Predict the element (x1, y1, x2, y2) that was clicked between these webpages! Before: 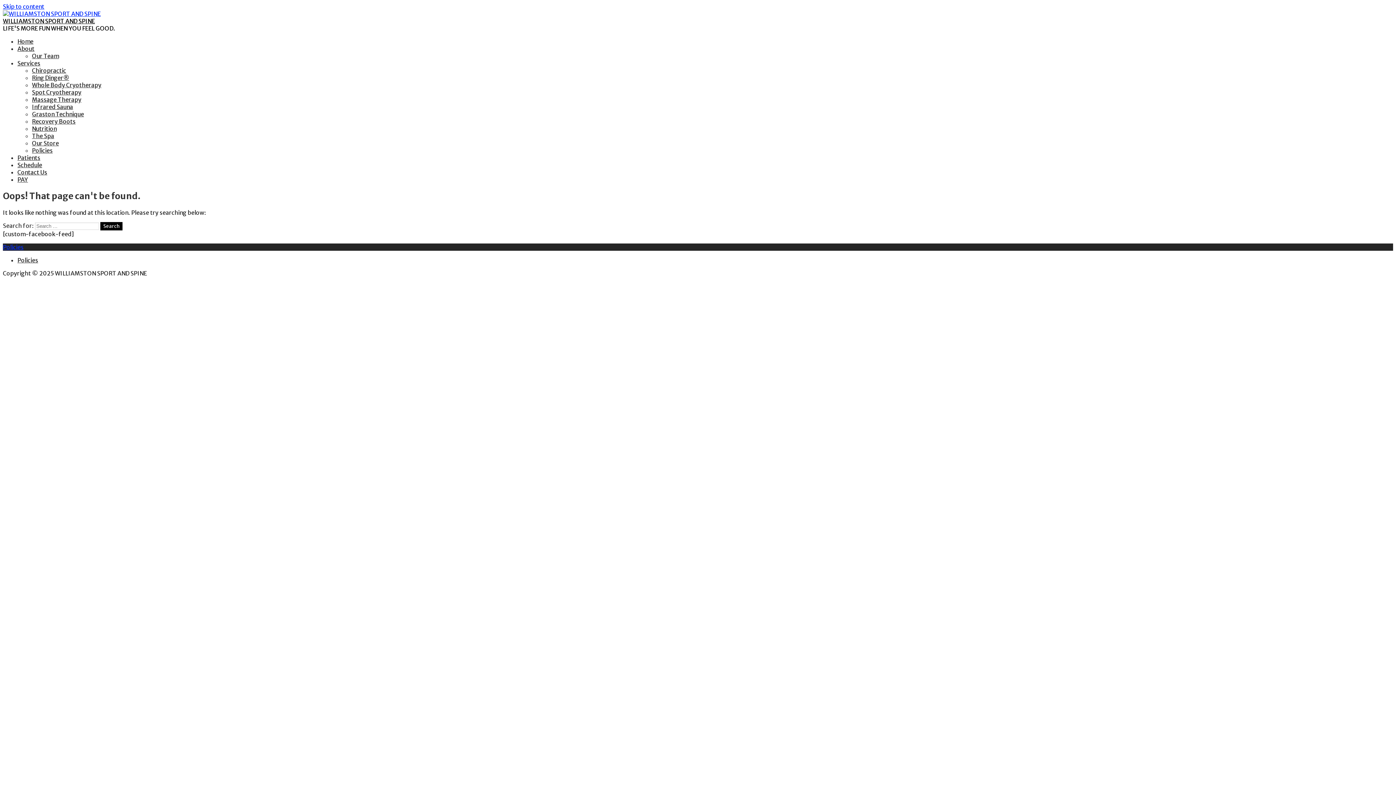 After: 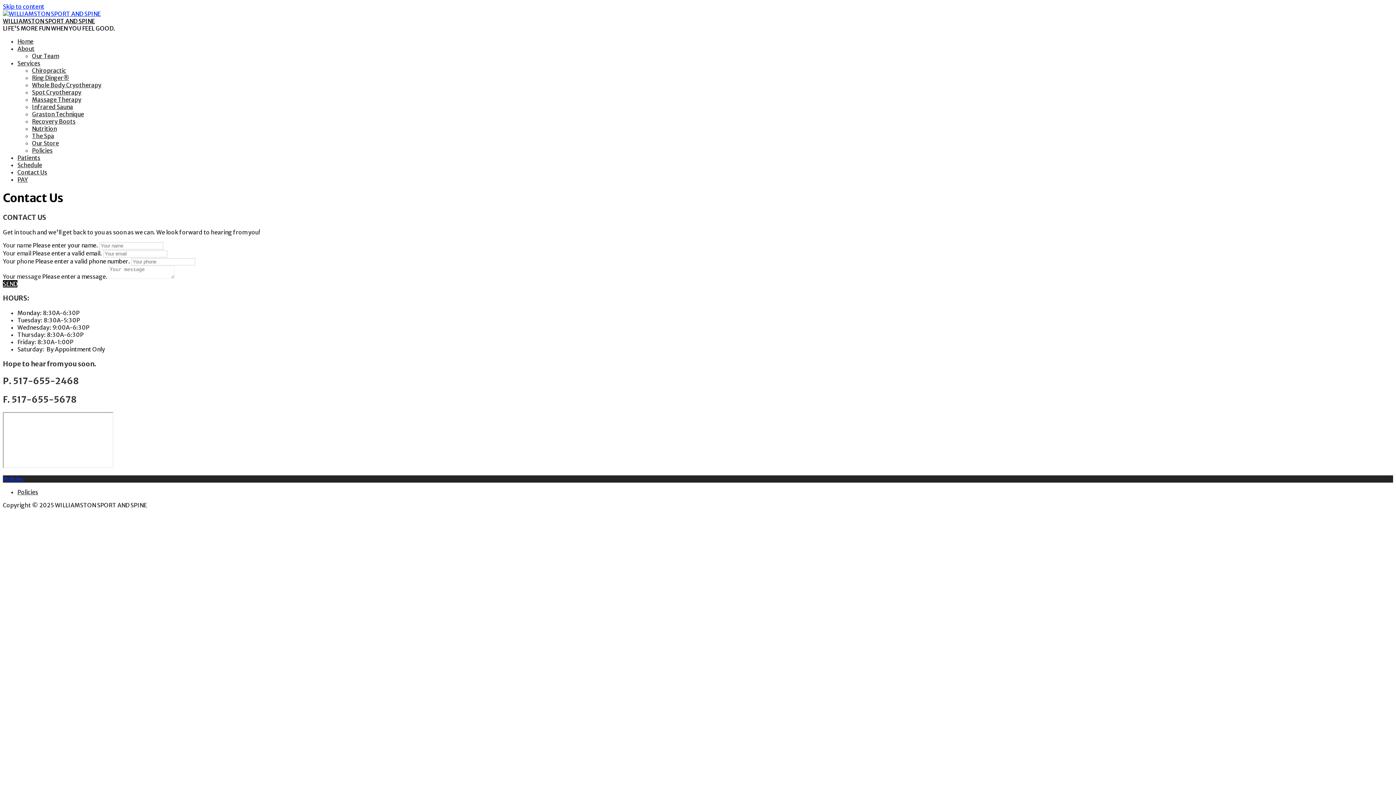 Action: label: Contact Us bbox: (17, 168, 47, 176)